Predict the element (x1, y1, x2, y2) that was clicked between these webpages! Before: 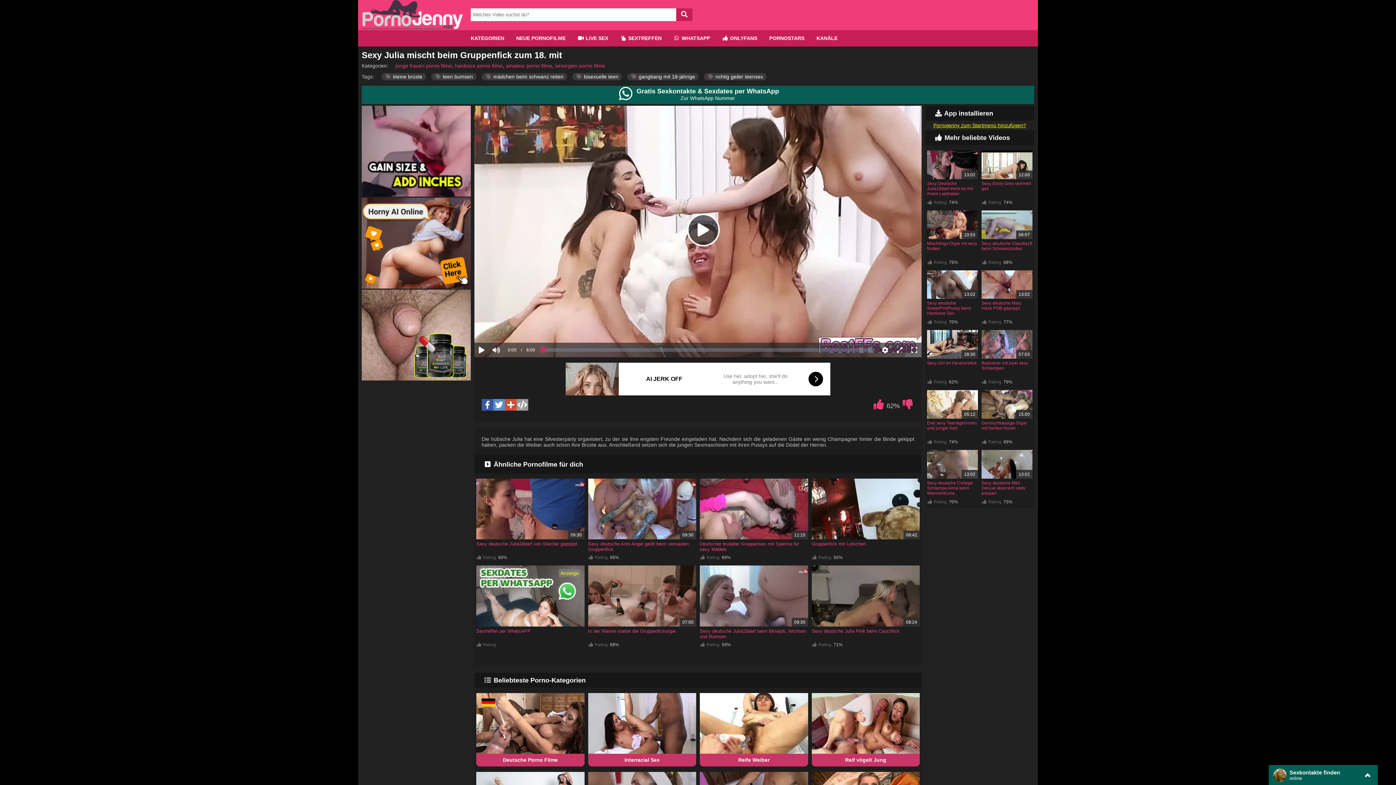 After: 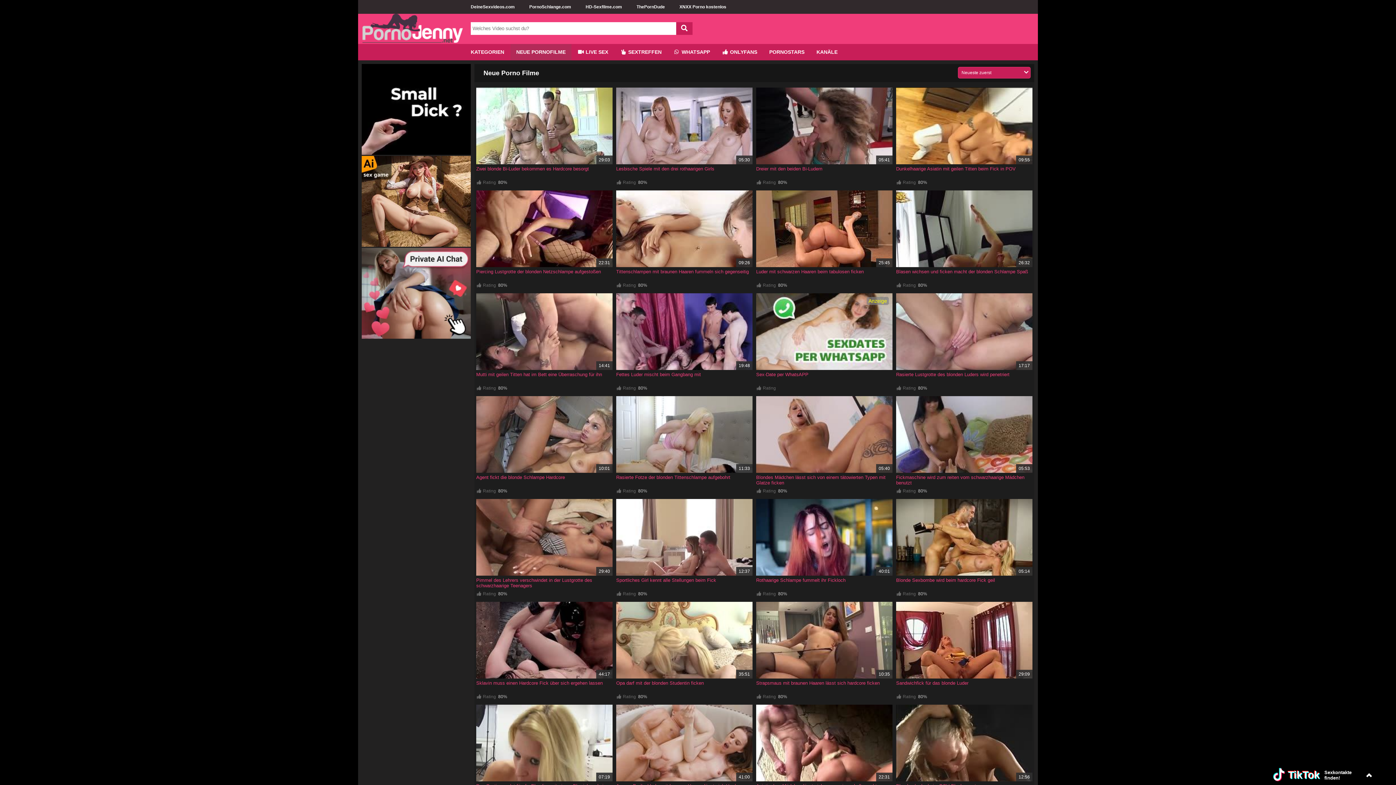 Action: label: NEUE PORNOFILME bbox: (510, 30, 571, 46)